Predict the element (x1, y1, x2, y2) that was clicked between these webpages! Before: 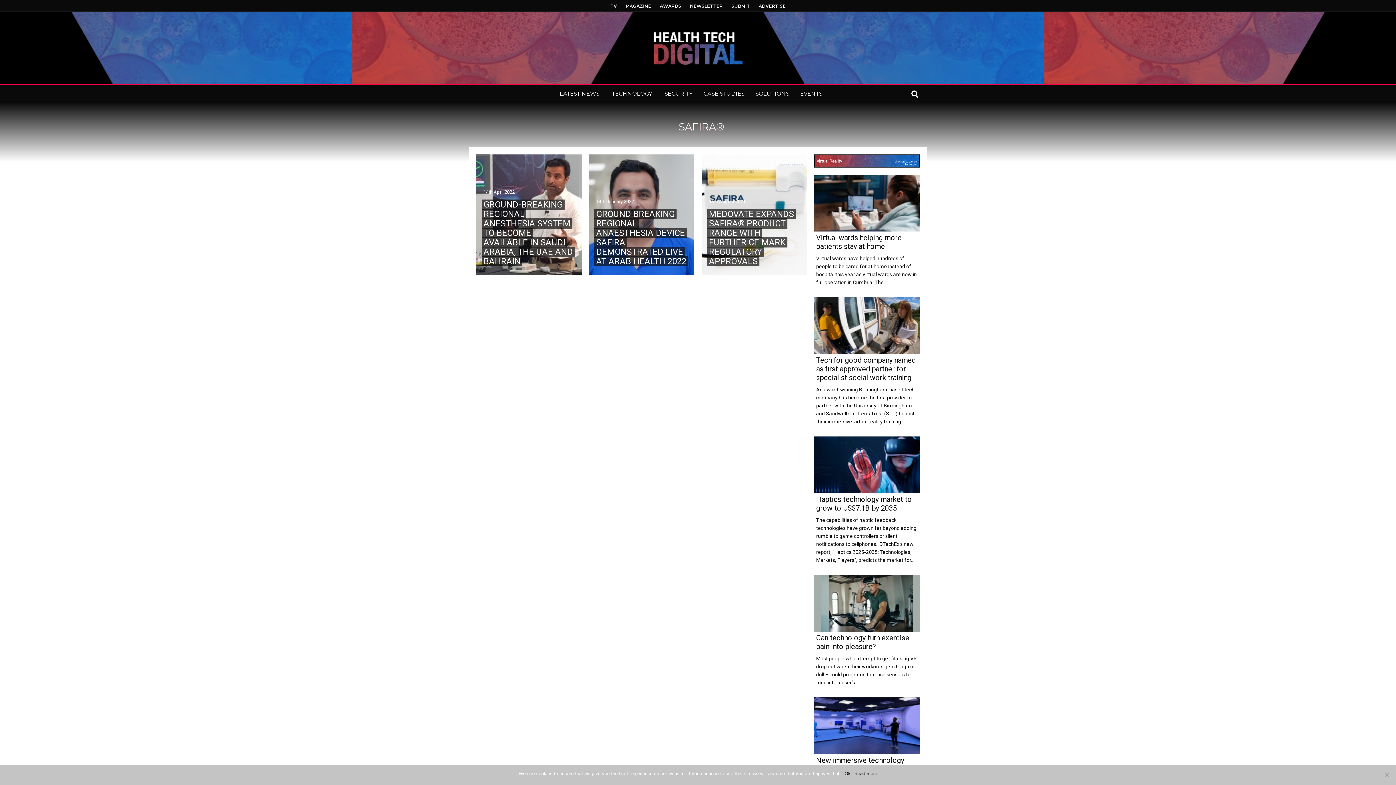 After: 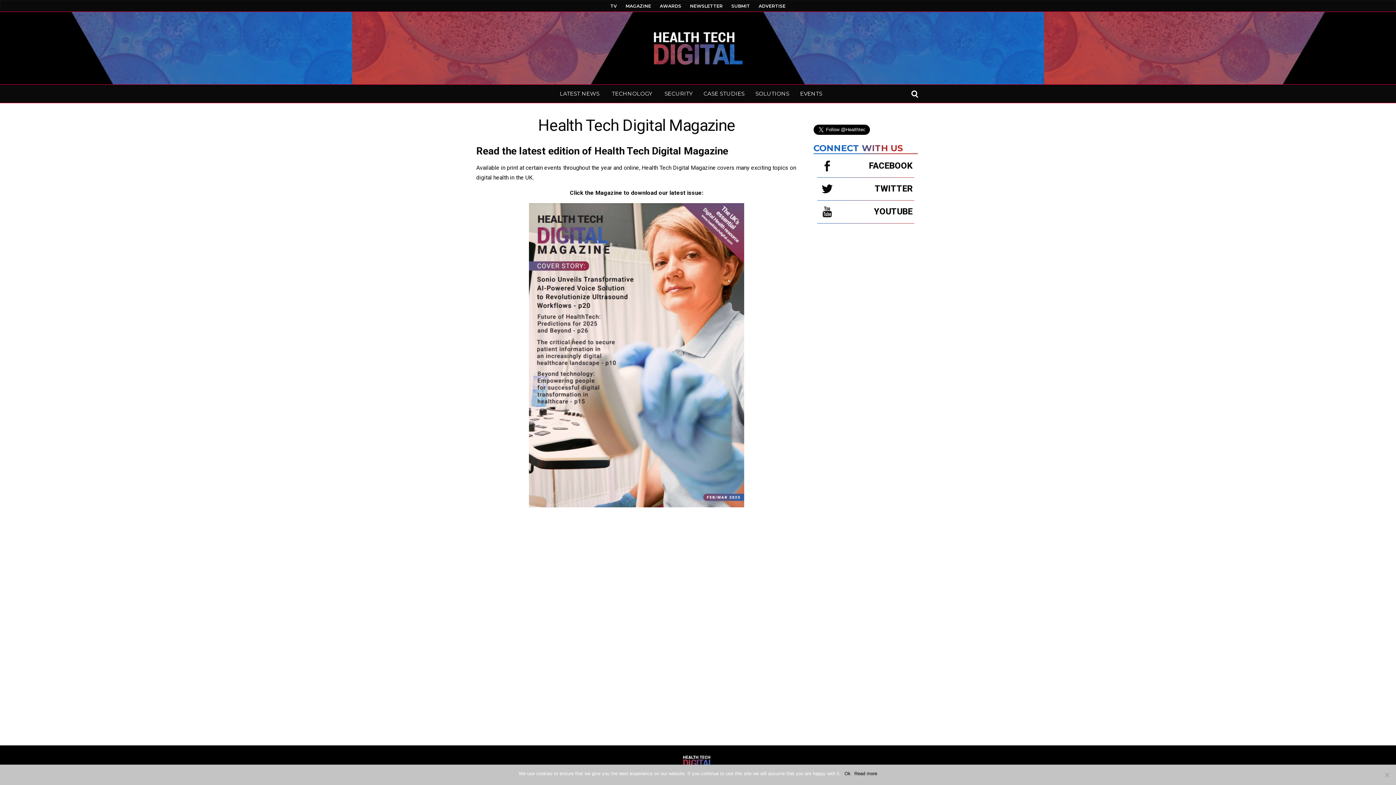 Action: bbox: (625, 3, 651, 8) label: MAGAZINE